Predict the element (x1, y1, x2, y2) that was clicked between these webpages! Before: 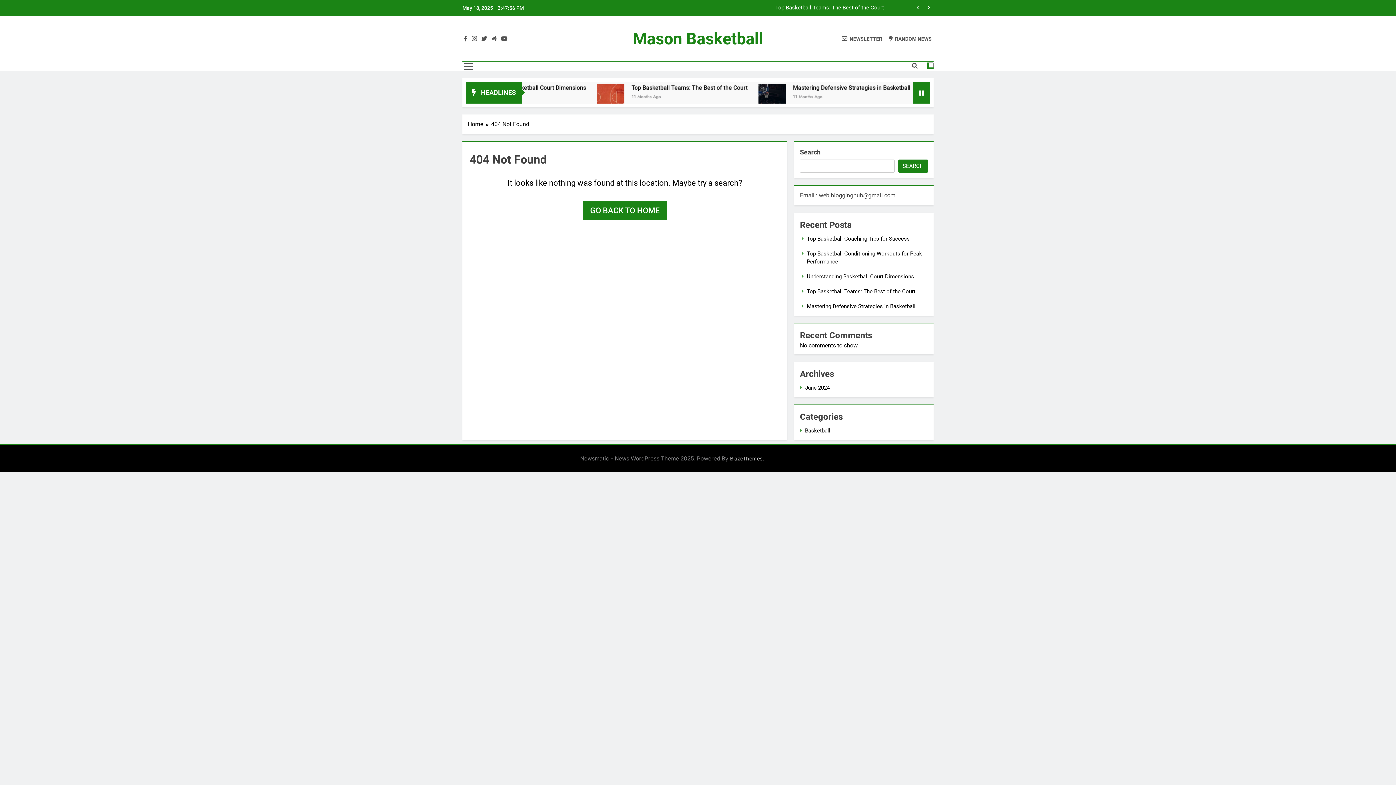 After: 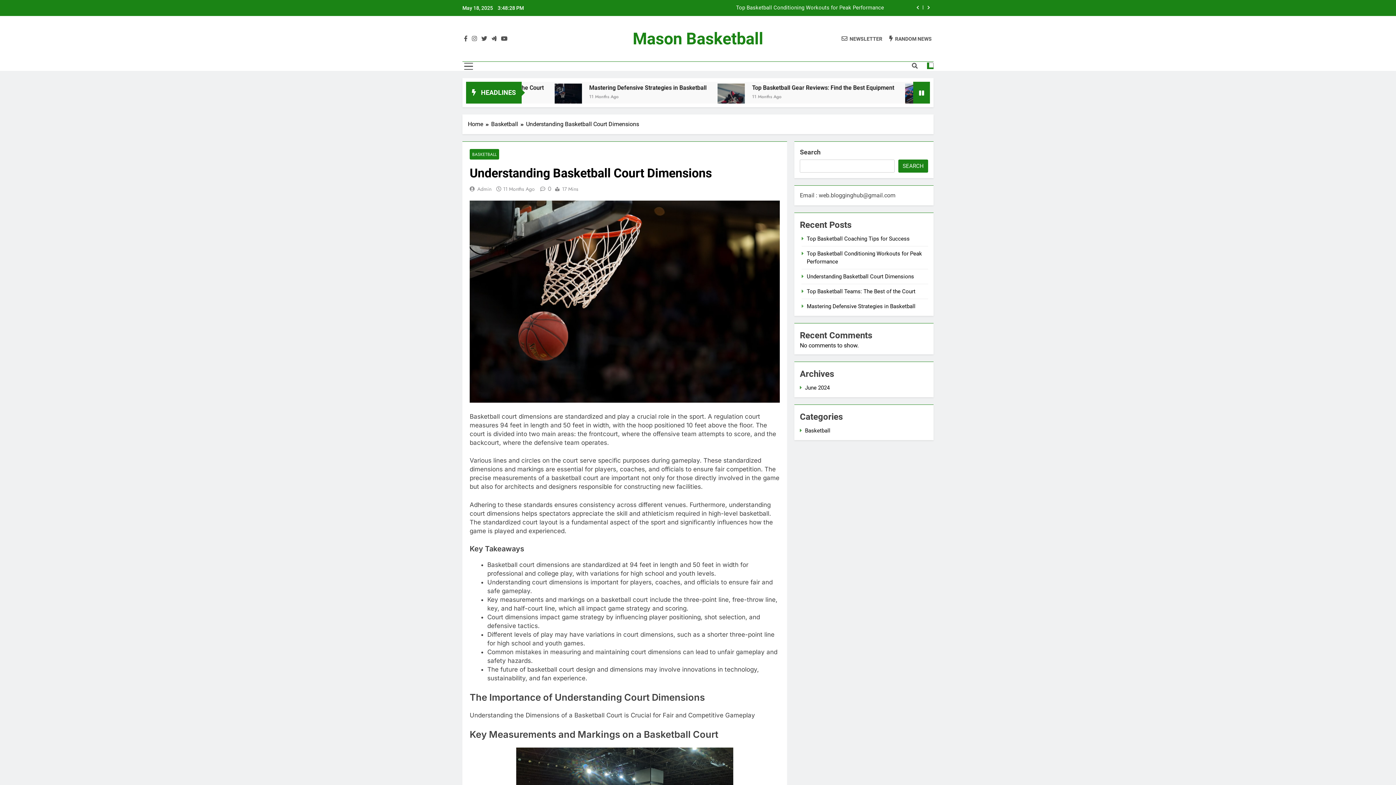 Action: bbox: (807, 273, 914, 279) label: Understanding Basketball Court Dimensions